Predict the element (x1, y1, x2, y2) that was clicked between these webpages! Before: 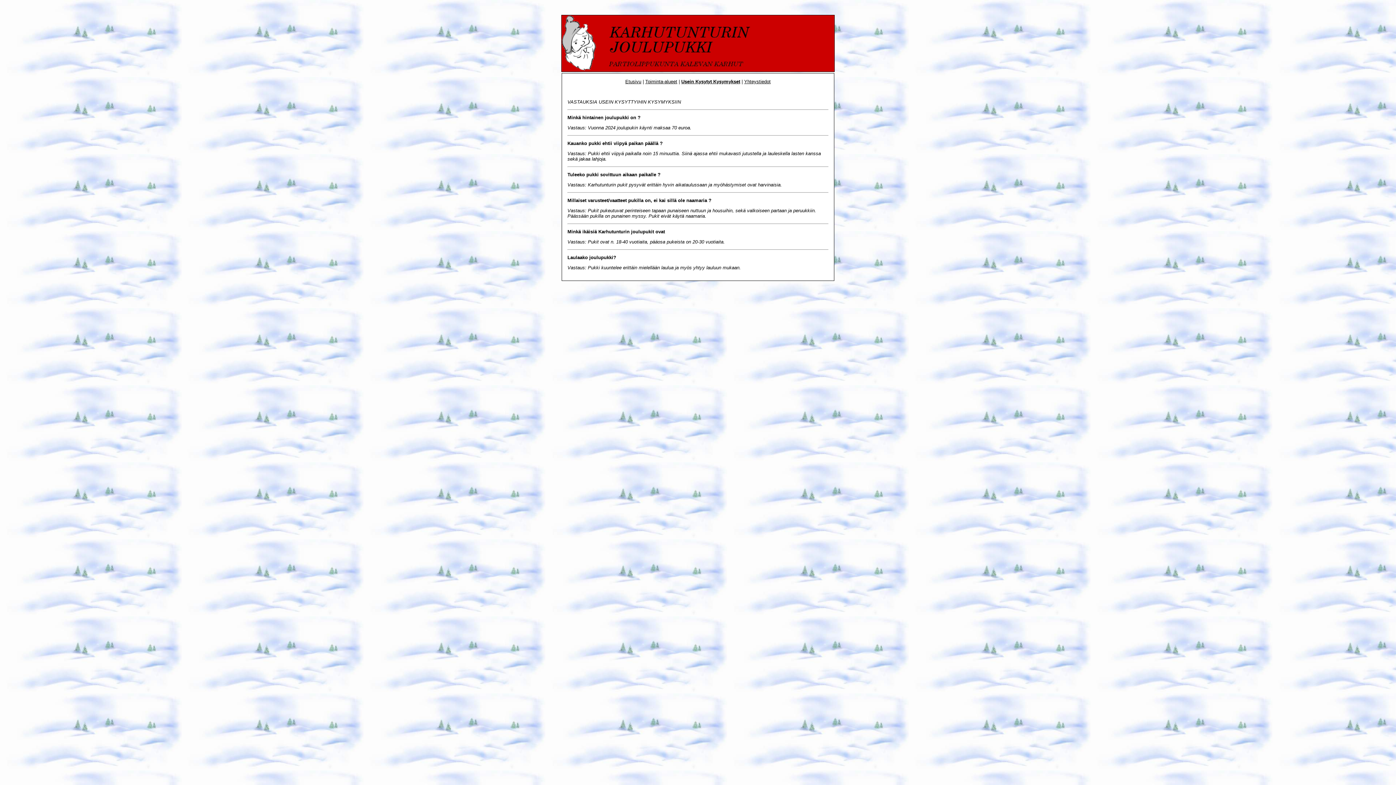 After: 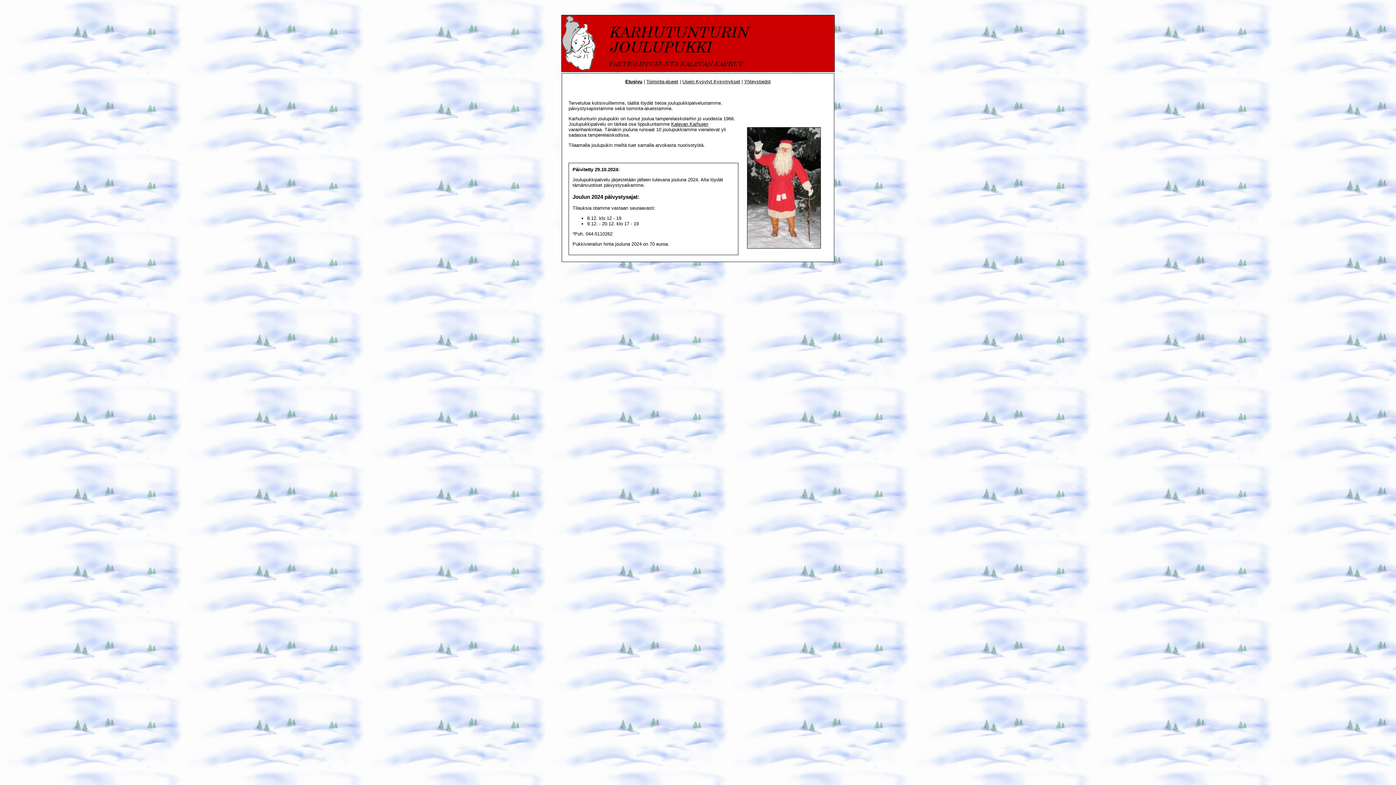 Action: bbox: (625, 79, 641, 84) label: Etusivu